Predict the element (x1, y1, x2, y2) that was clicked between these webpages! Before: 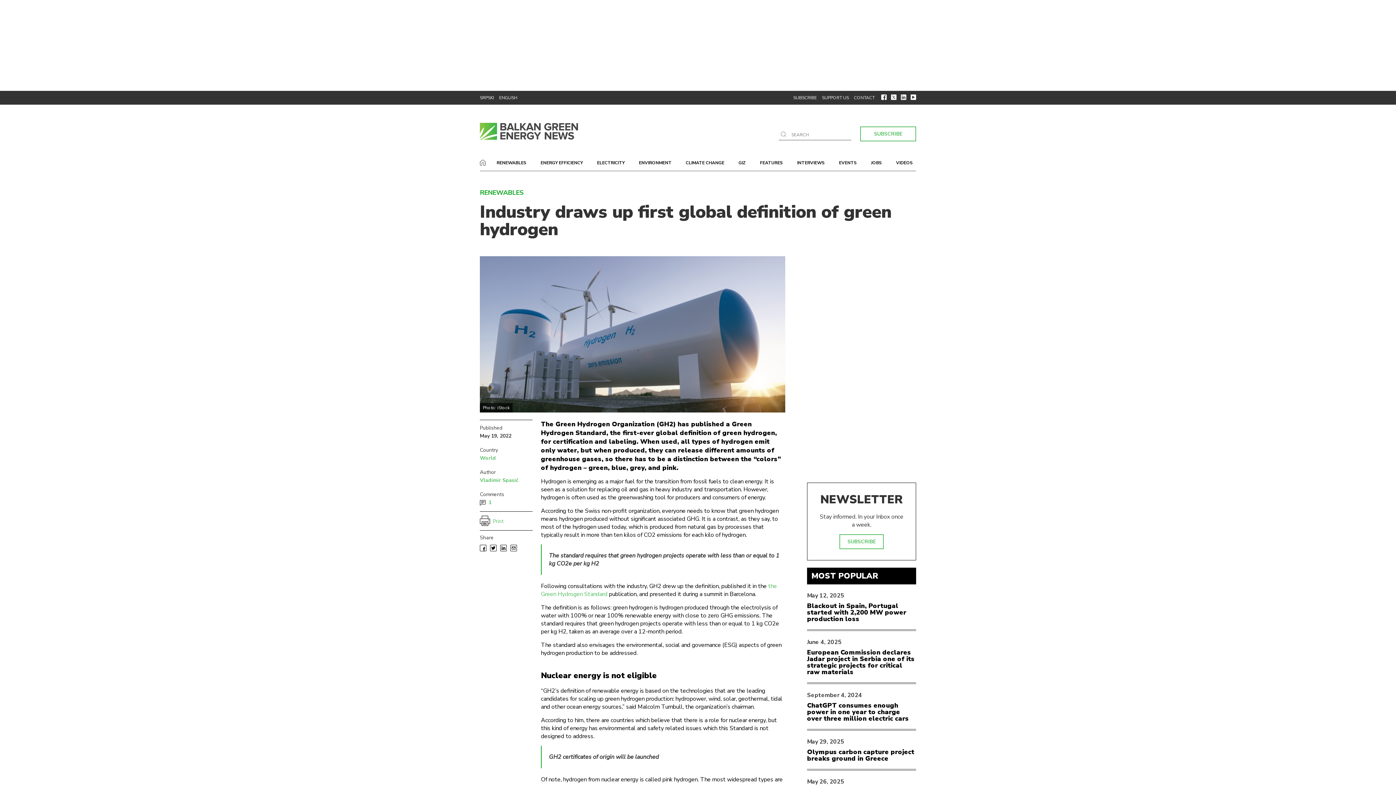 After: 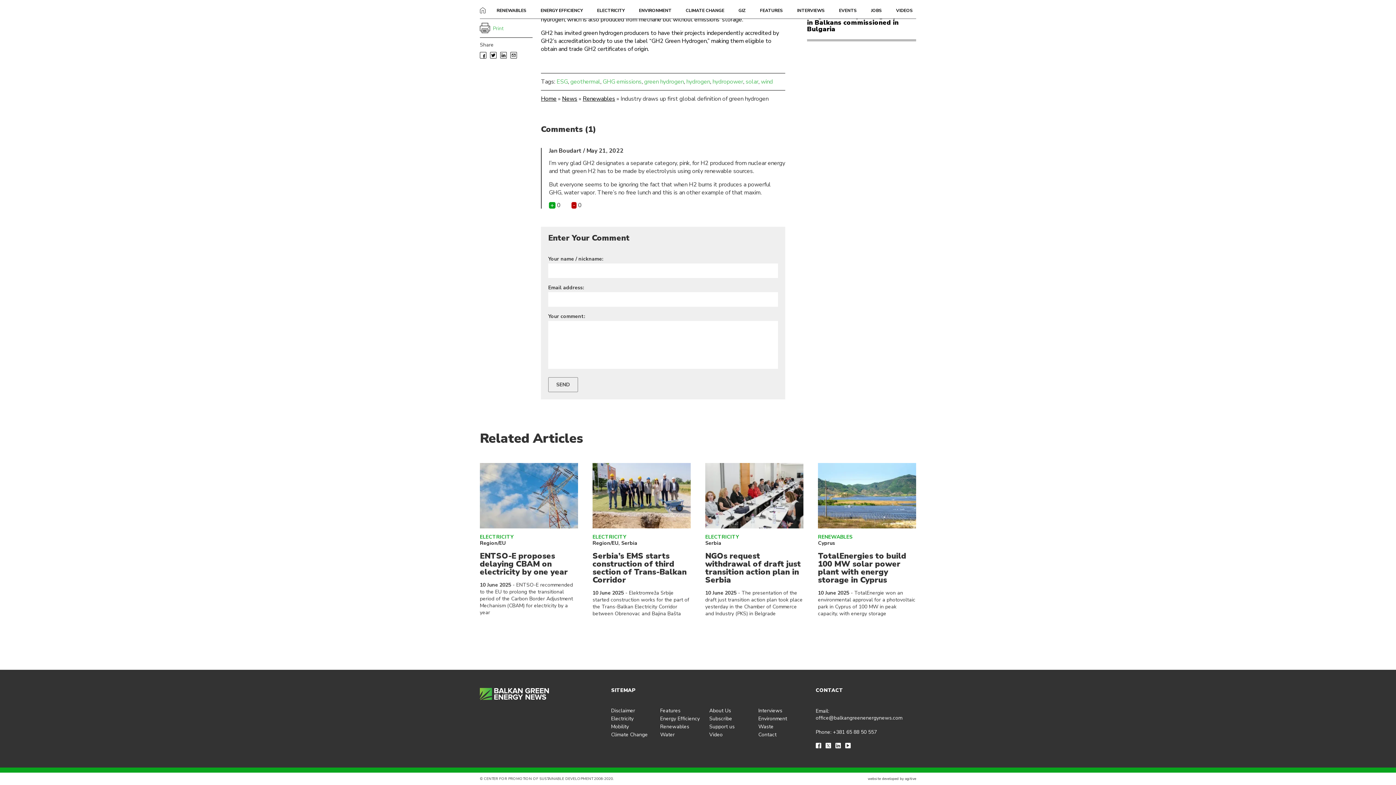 Action: label: 1 bbox: (488, 499, 491, 506)